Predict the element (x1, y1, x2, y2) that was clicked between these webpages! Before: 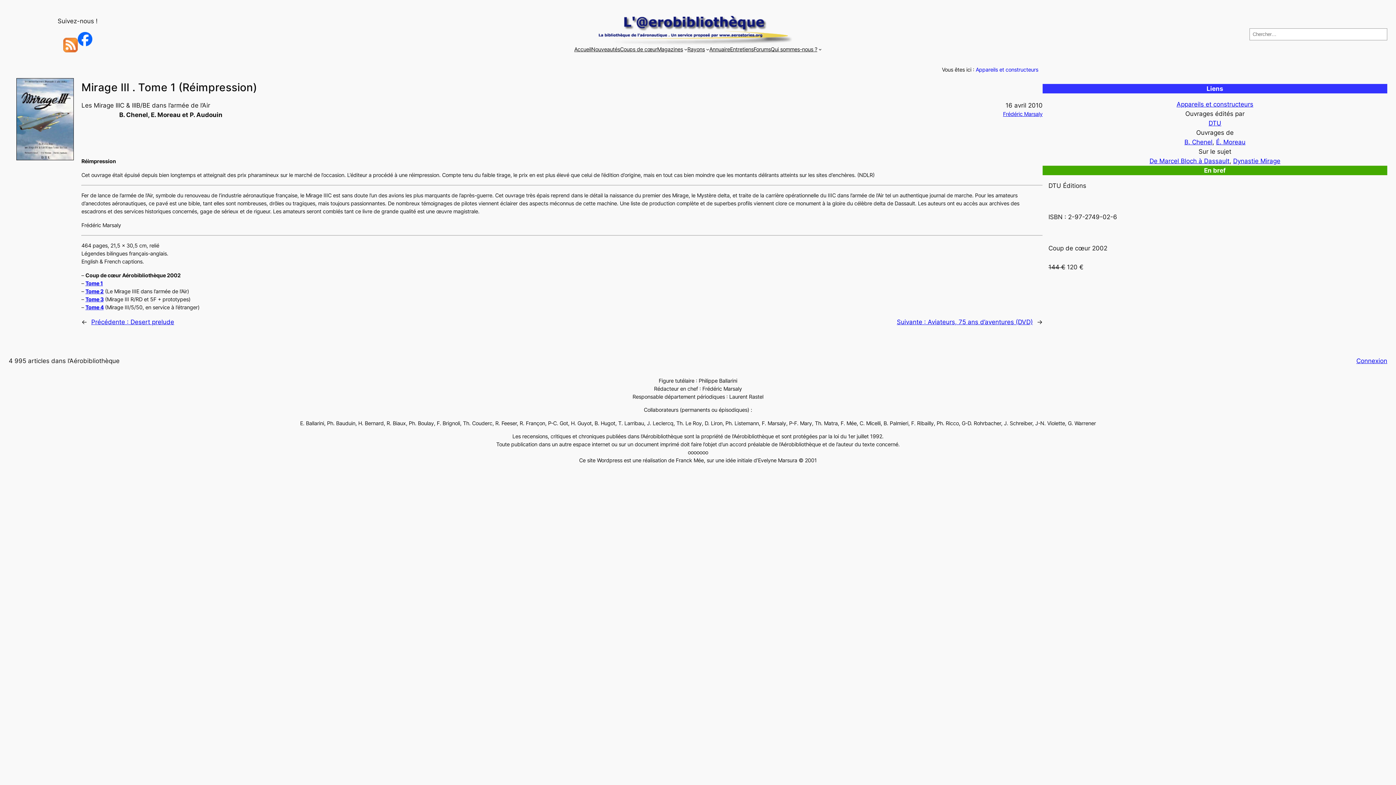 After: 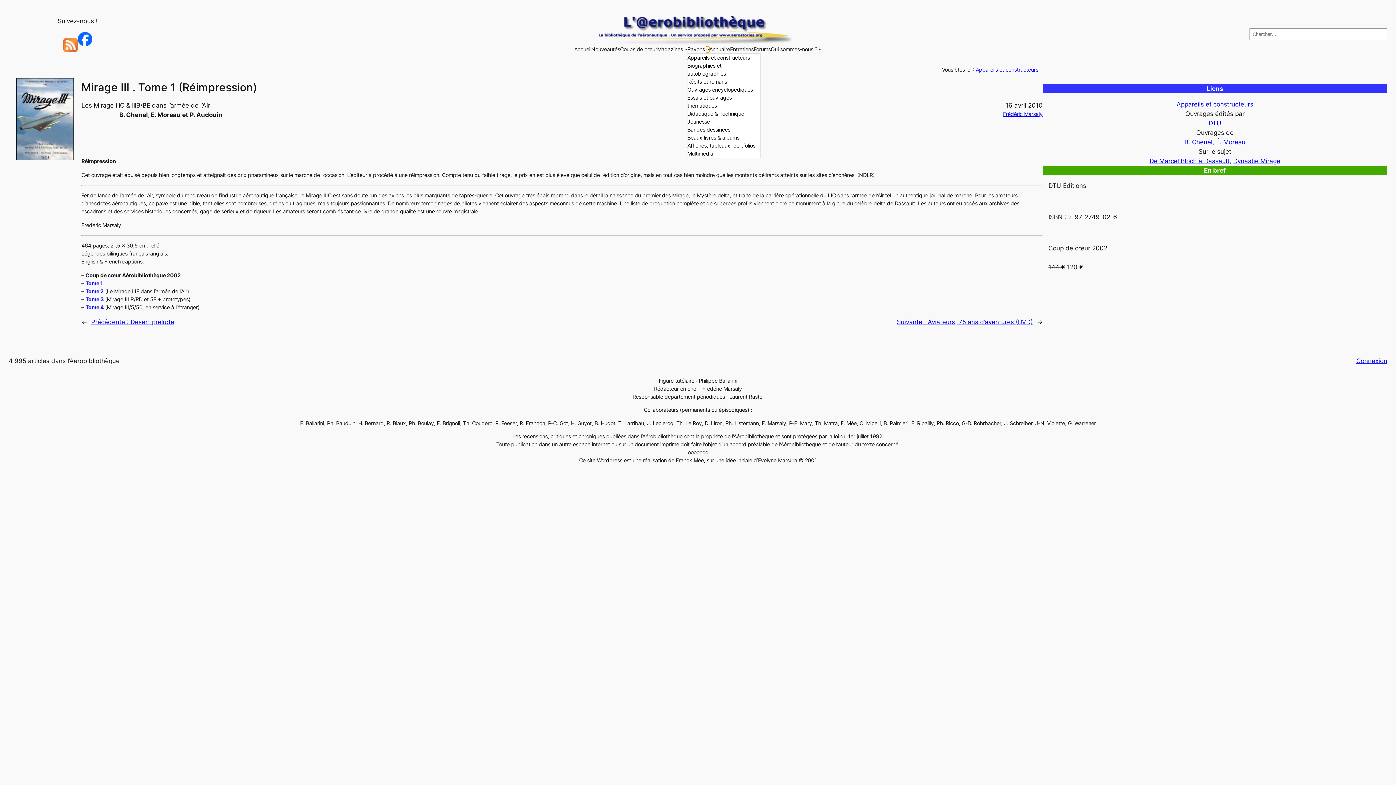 Action: bbox: (706, 47, 709, 50) label: Sous-menu Rayons